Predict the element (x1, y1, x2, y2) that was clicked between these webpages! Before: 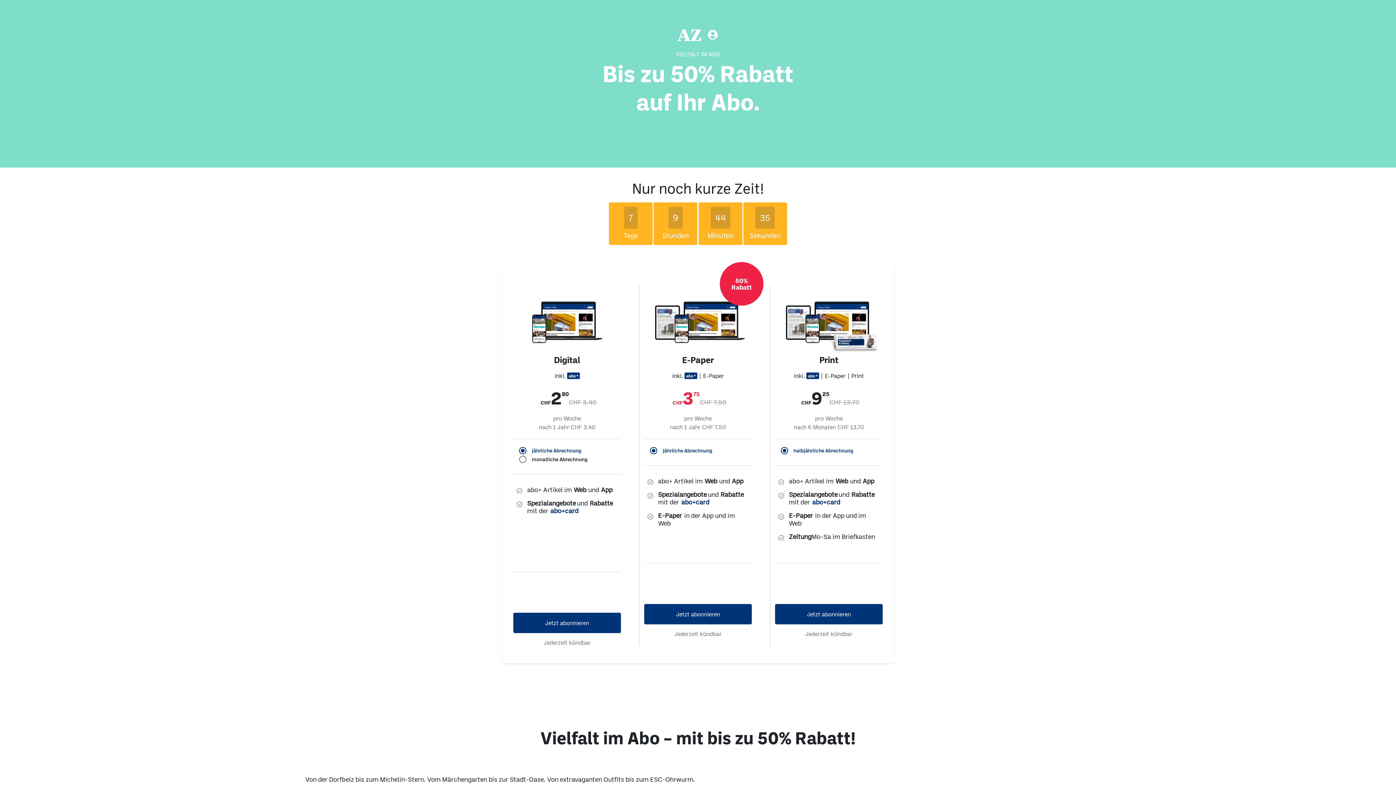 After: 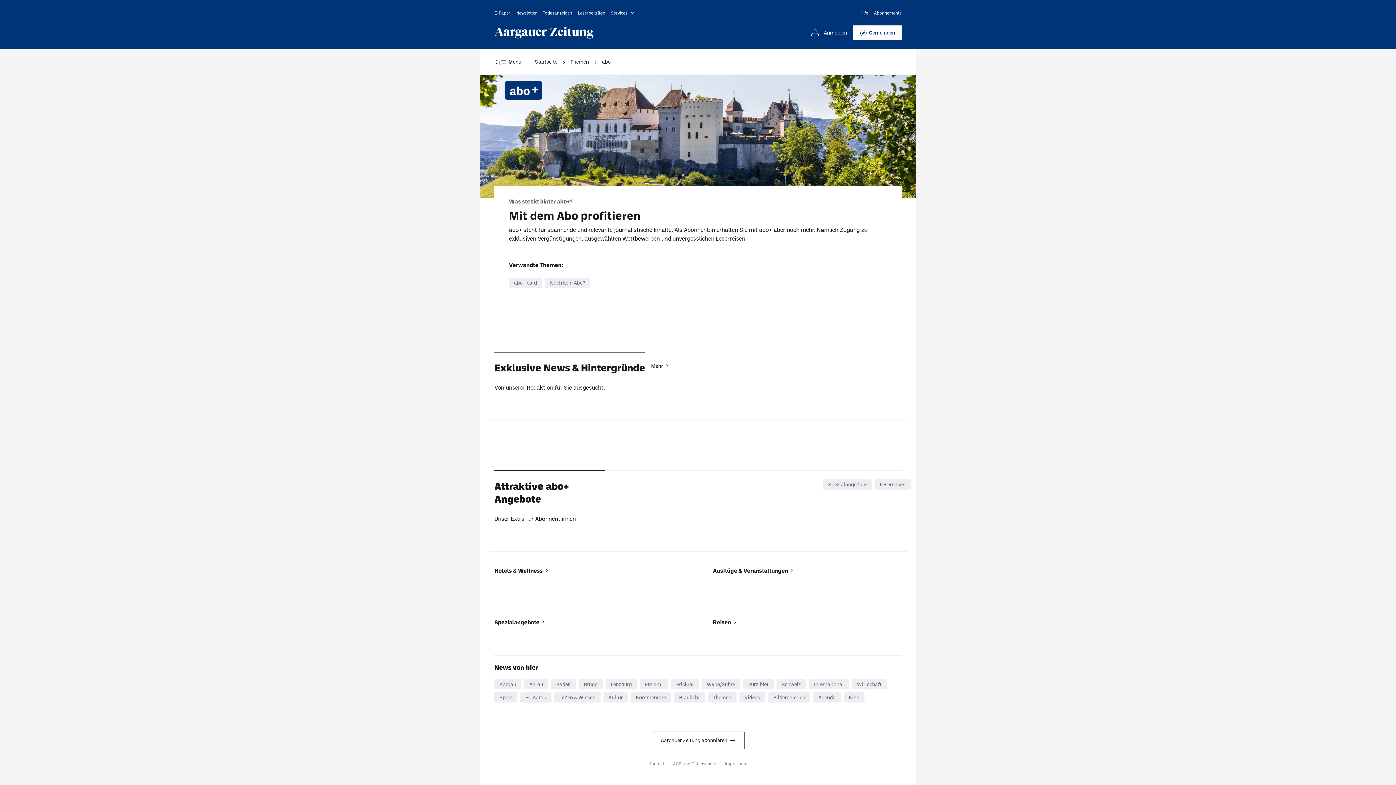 Action: bbox: (46, 691, 73, 698) label: abo+card